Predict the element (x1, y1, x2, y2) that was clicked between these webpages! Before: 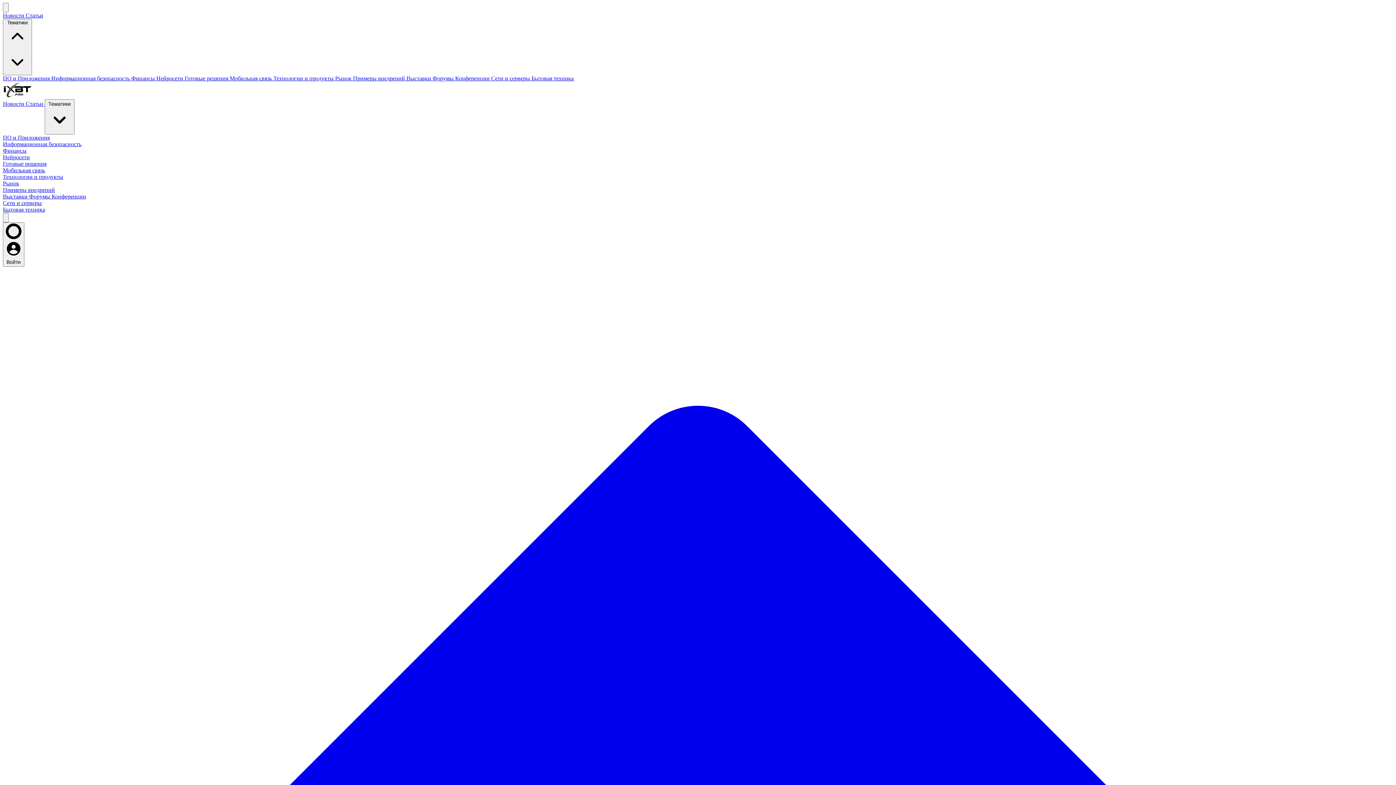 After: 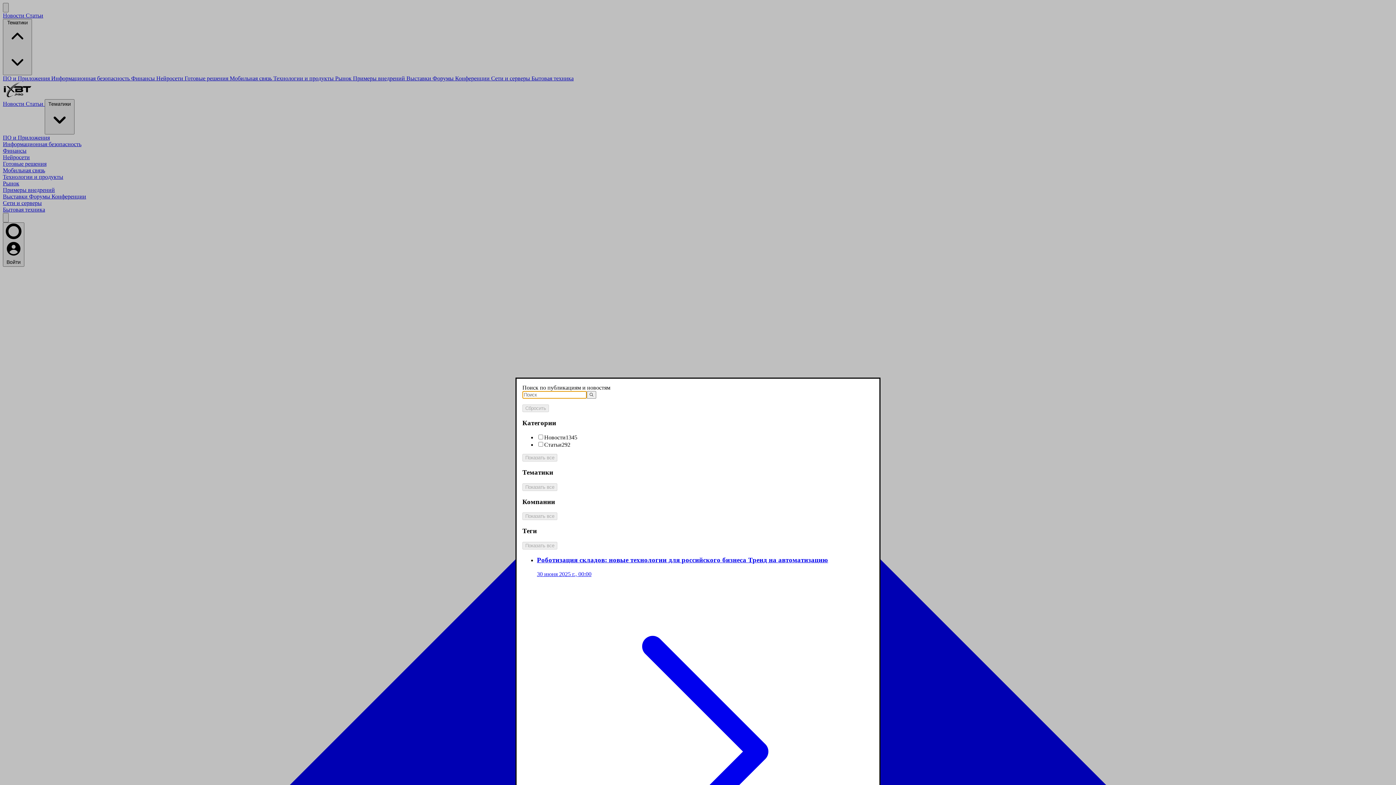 Action: bbox: (2, 213, 8, 222)